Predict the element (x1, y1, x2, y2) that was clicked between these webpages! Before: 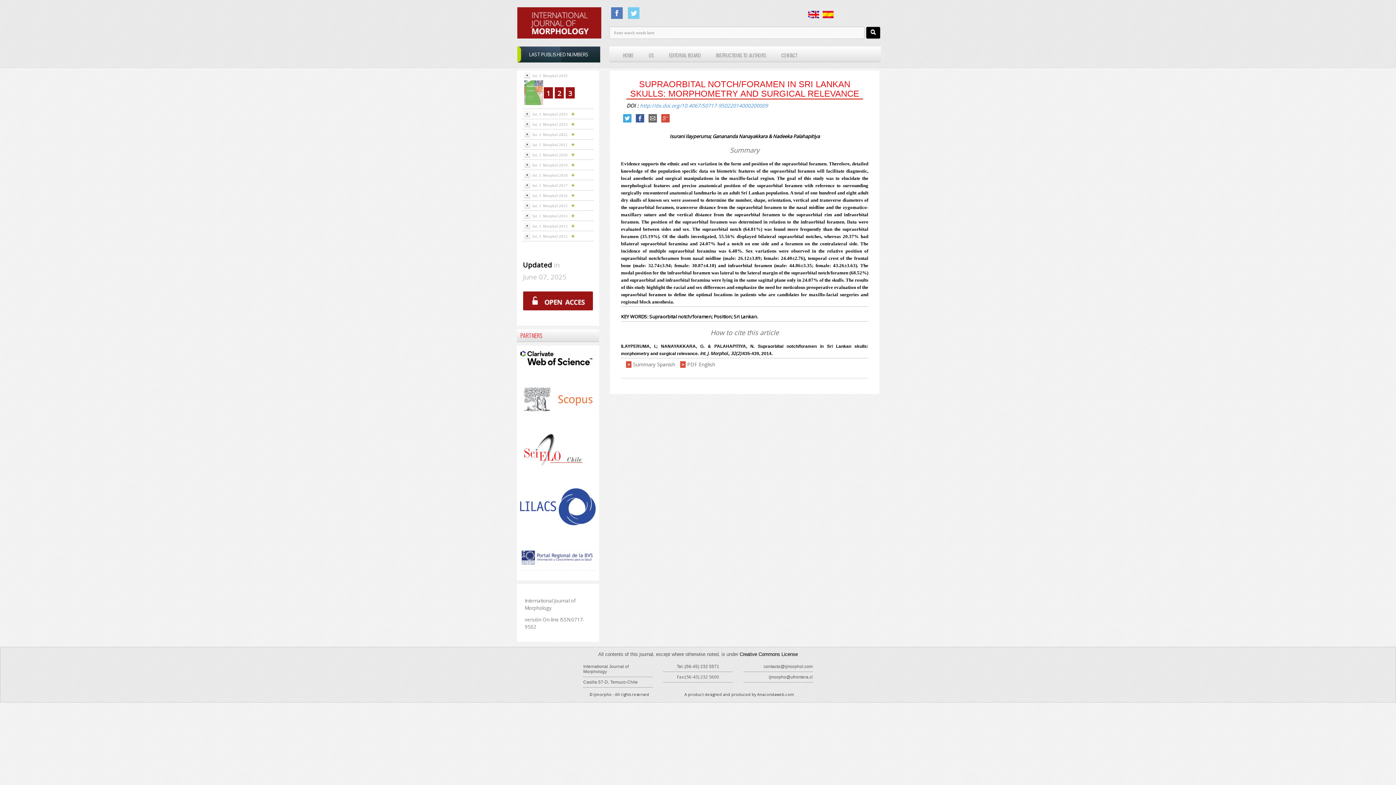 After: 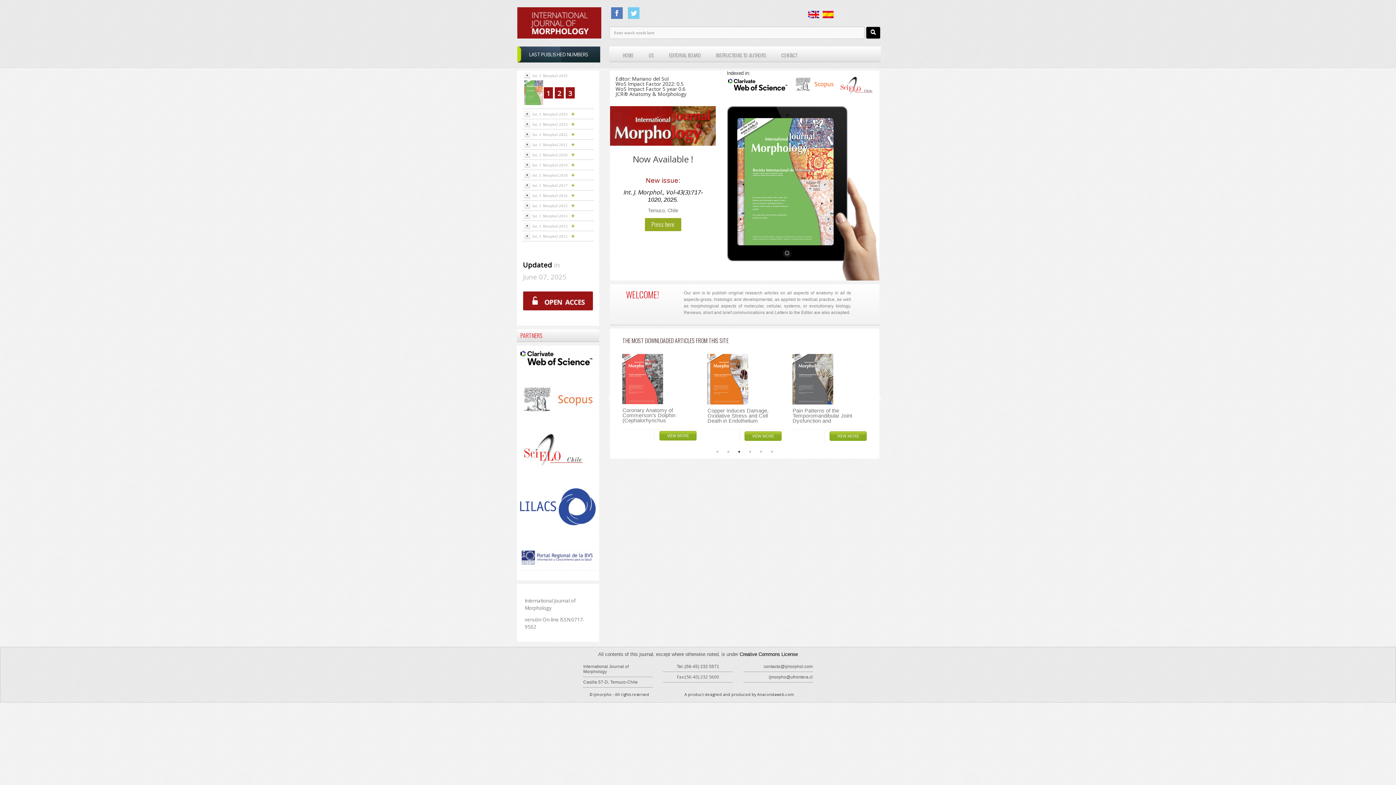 Action: bbox: (515, 18, 603, 25)